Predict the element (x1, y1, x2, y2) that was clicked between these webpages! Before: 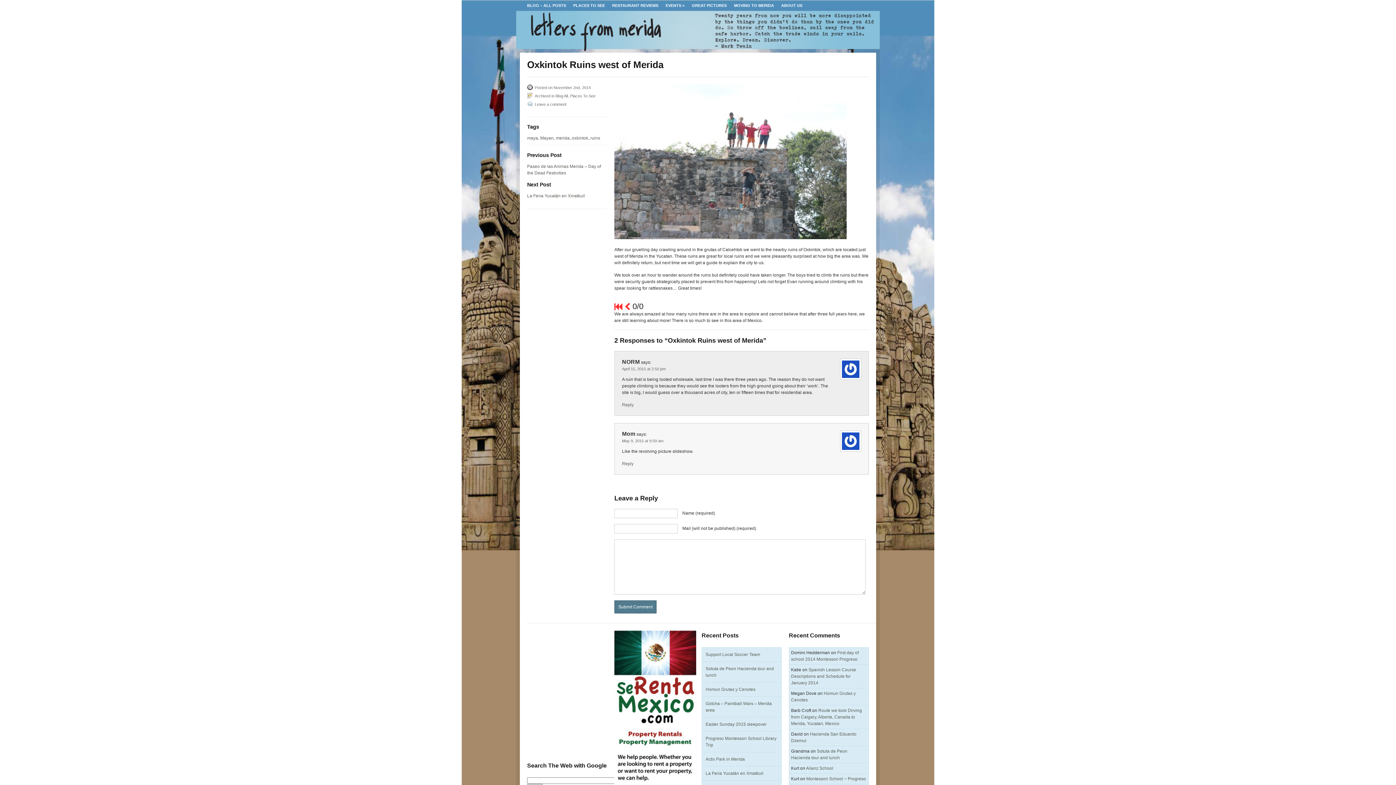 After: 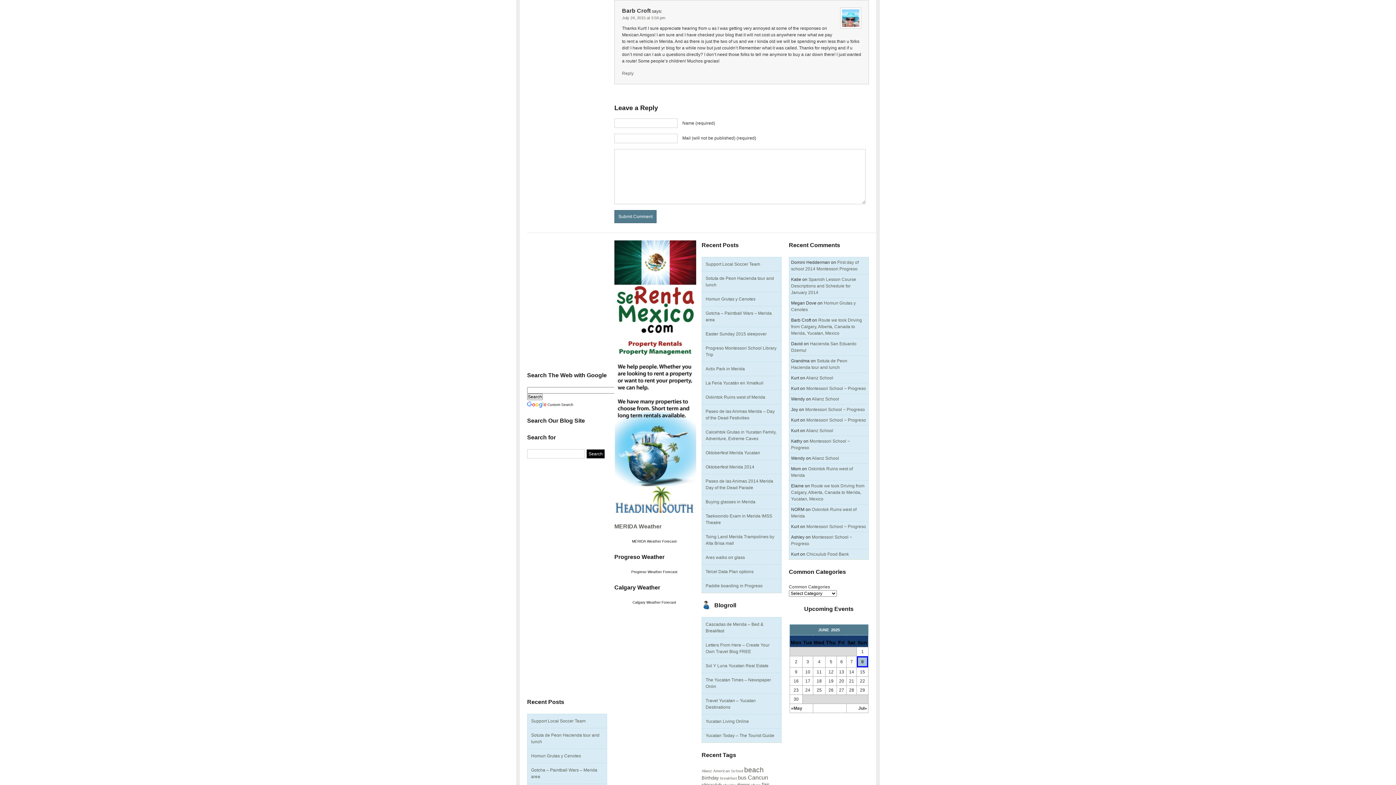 Action: bbox: (791, 708, 862, 726) label: Route we took Driving from Calgary, Alberta, Canada to Merida, Yucatan, Mexico